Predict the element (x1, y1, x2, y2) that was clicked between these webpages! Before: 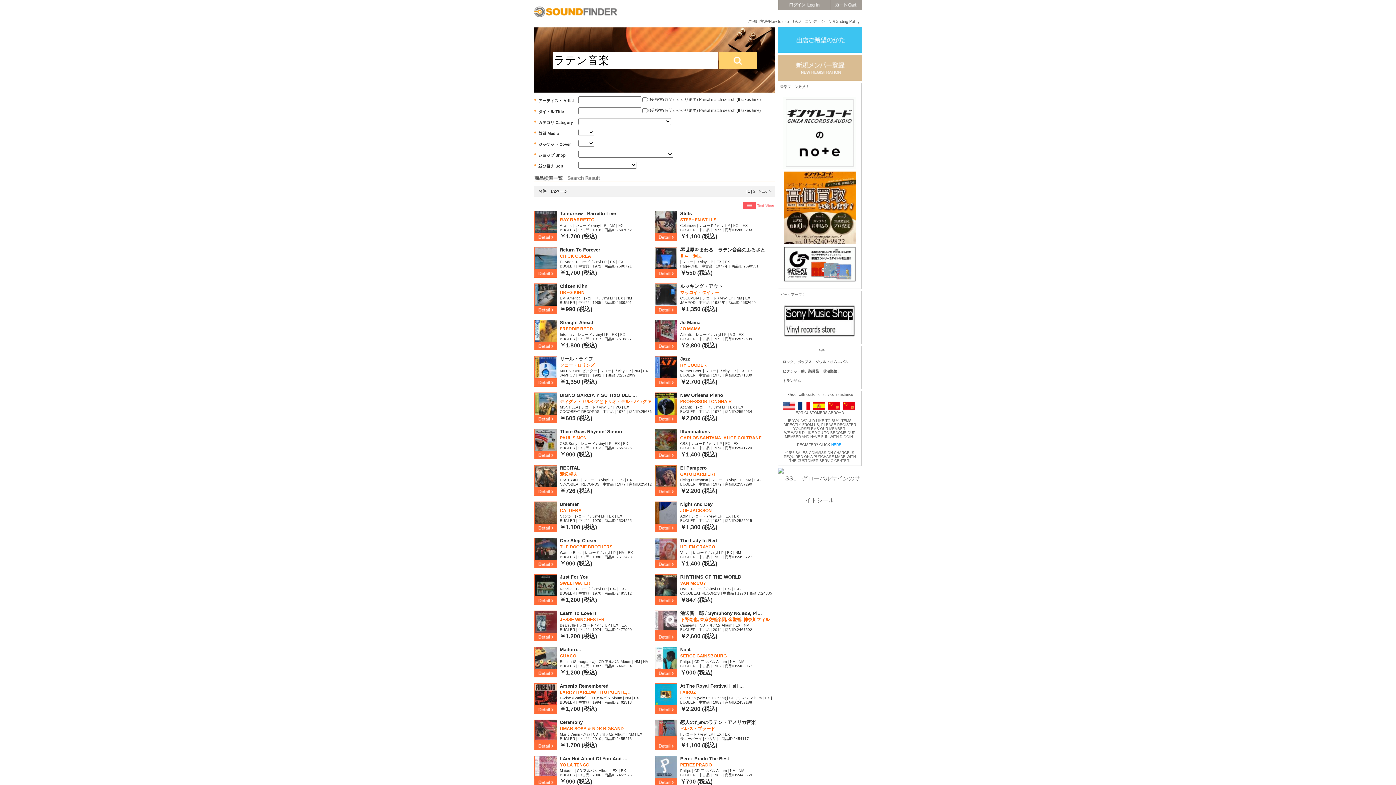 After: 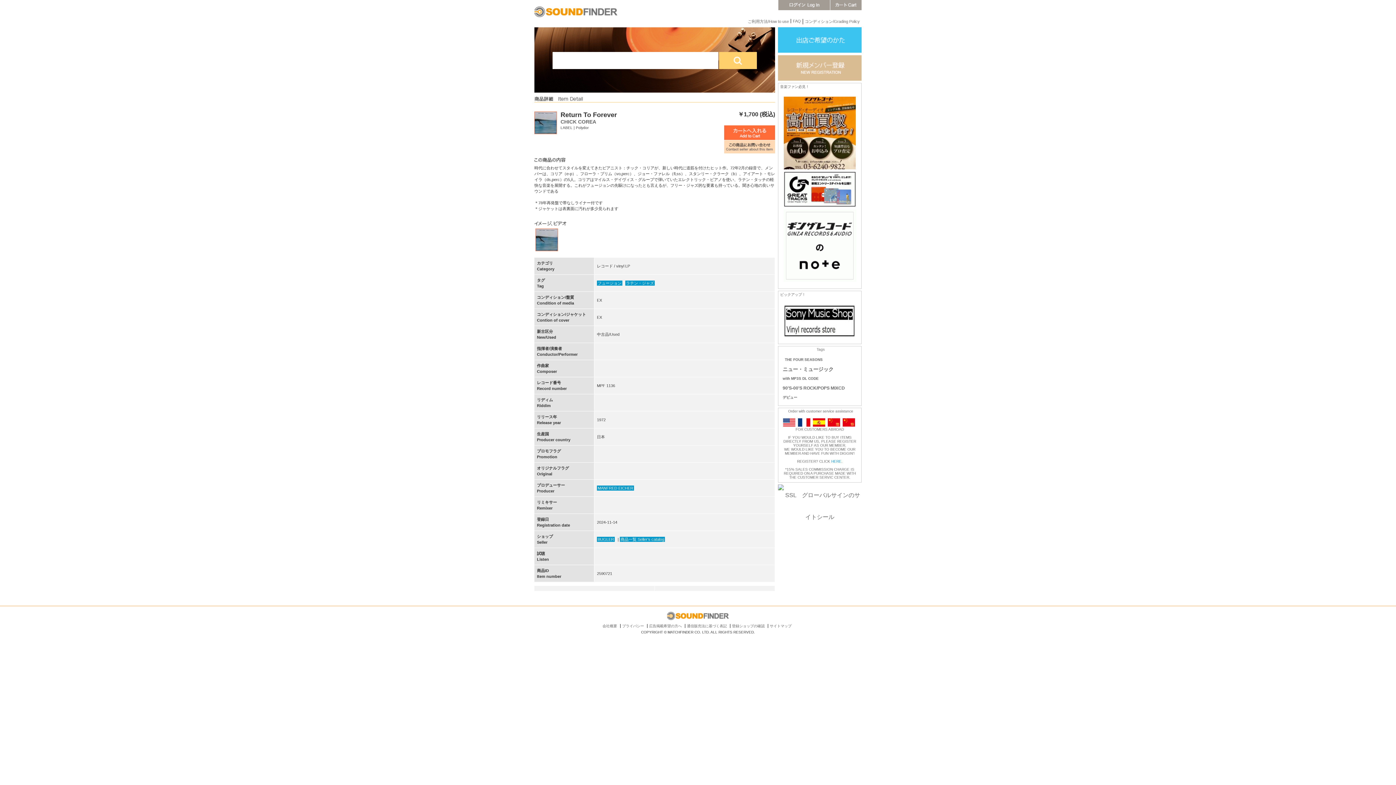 Action: bbox: (534, 266, 556, 270)